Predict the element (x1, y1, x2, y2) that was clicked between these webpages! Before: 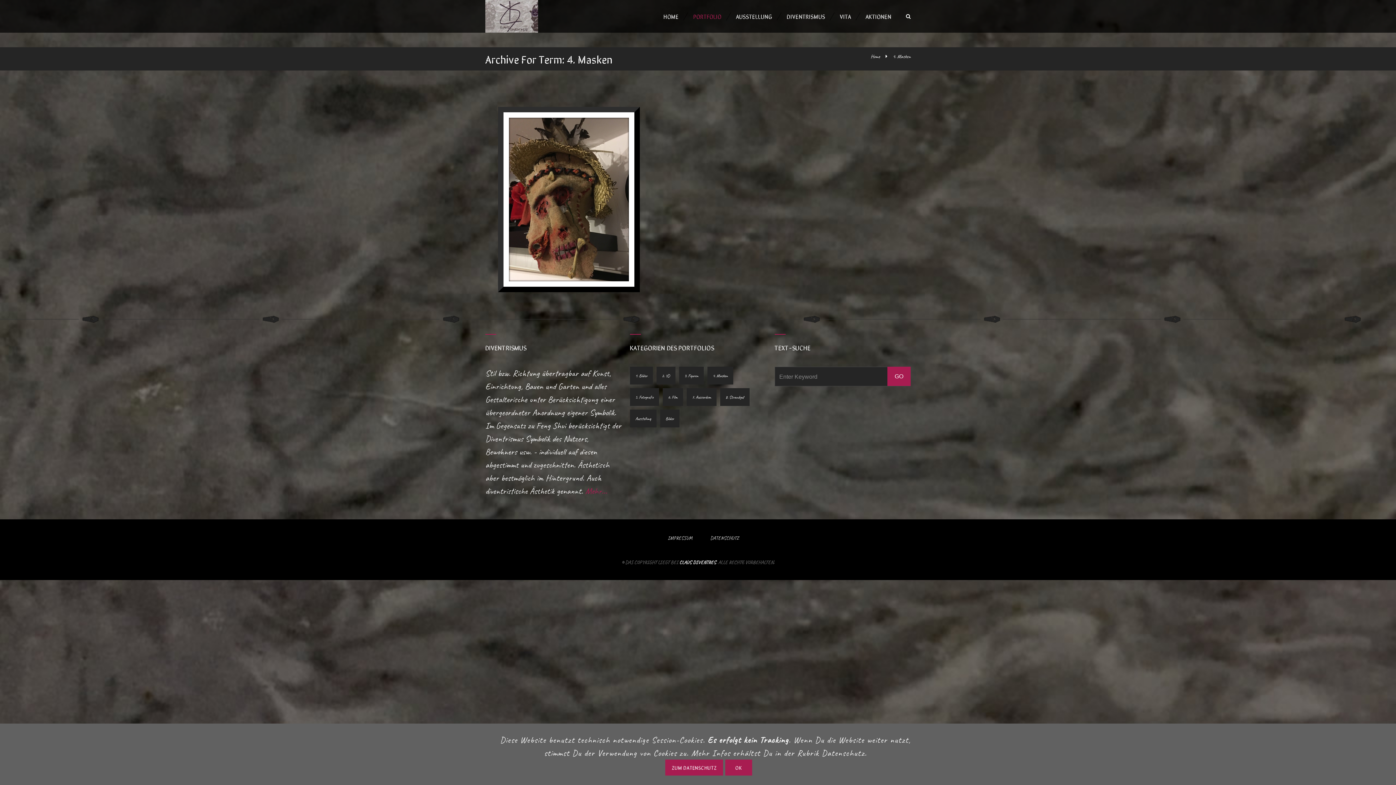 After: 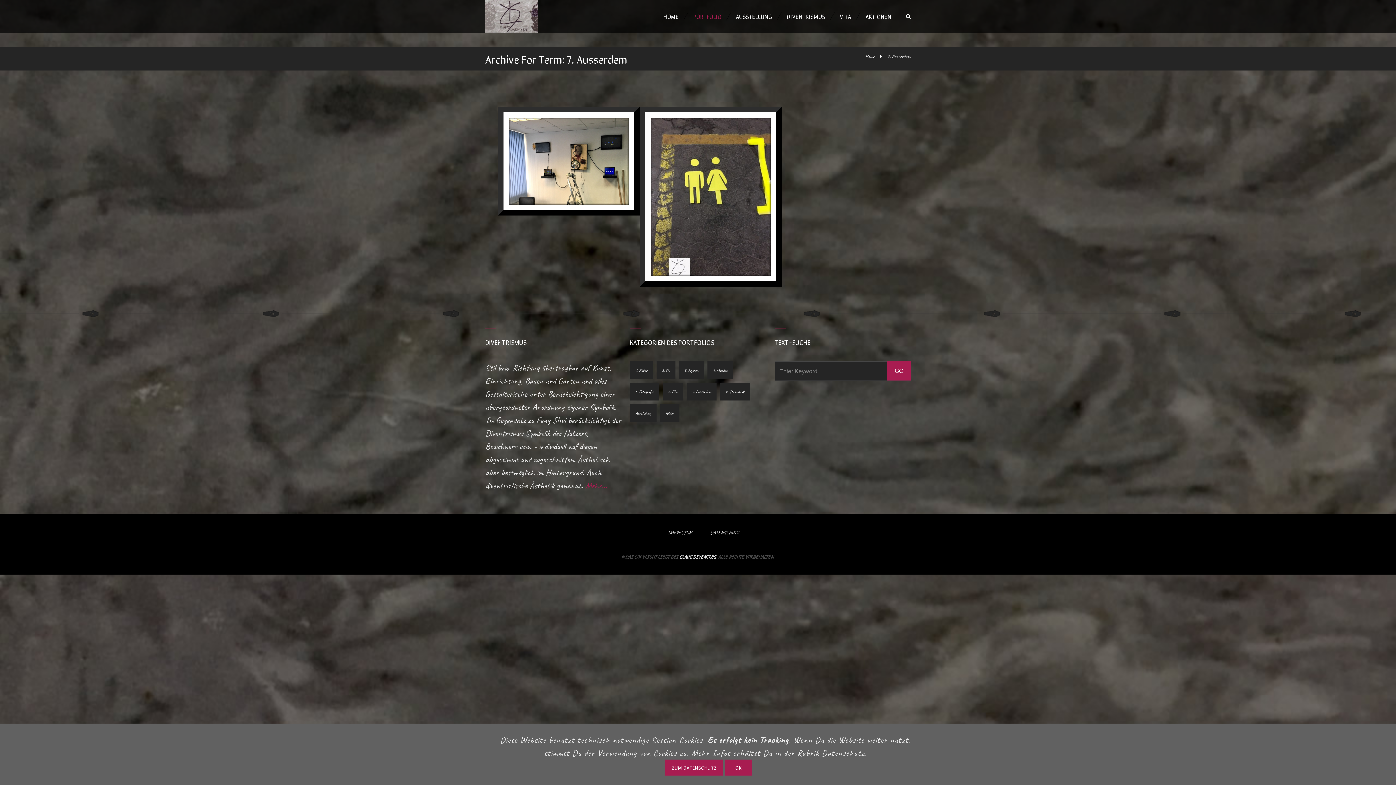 Action: bbox: (686, 388, 716, 406) label: 7. Ausserdem (2 Einträge)